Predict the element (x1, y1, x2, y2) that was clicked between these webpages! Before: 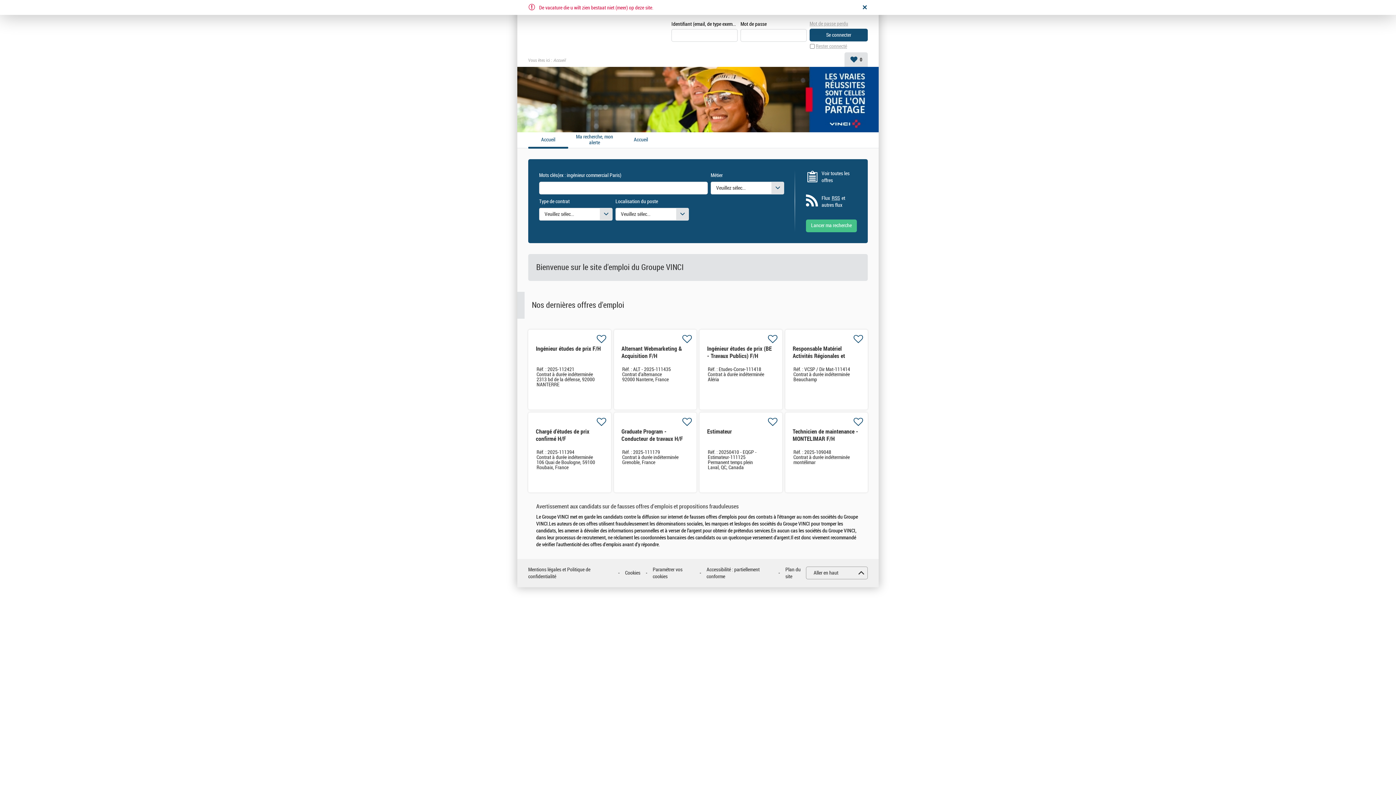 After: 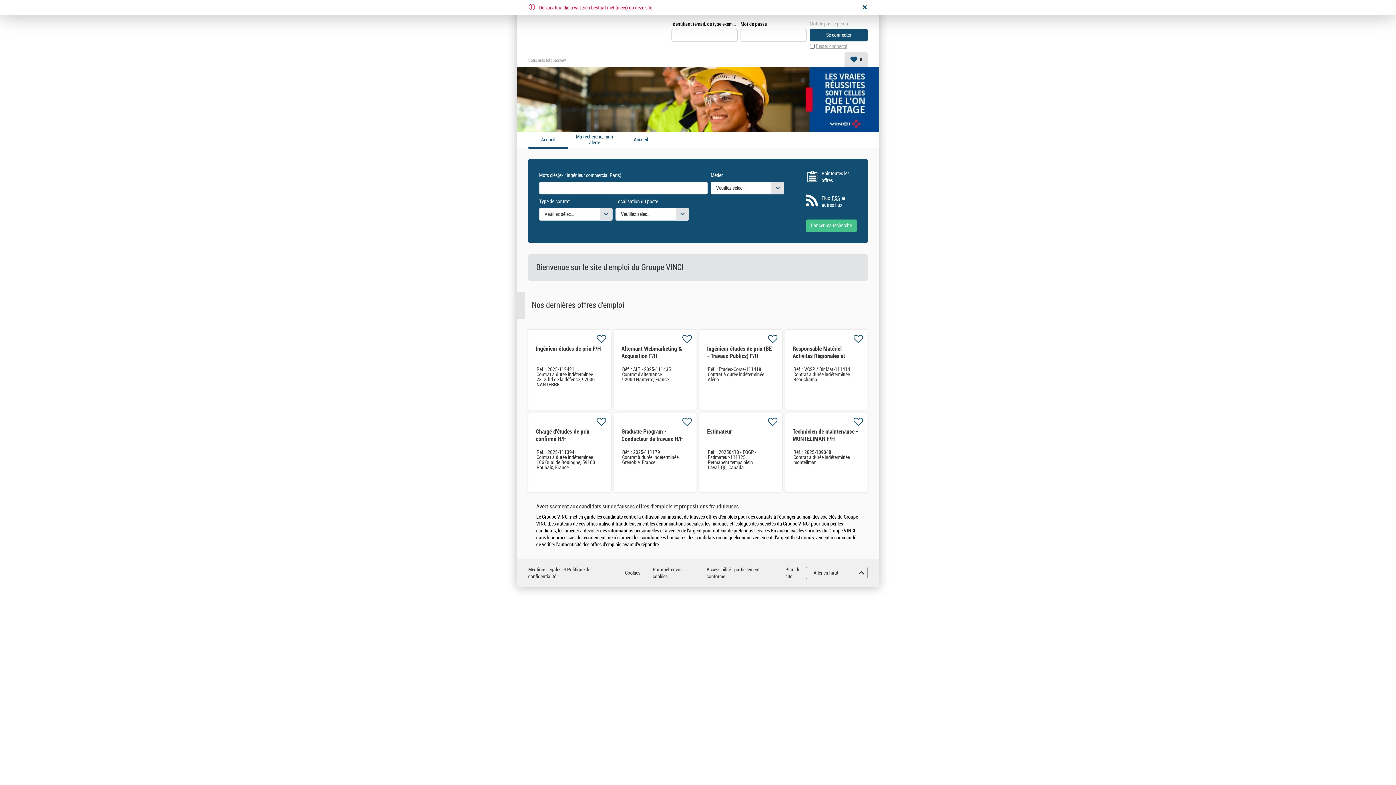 Action: label: Paramétrer vos cookies bbox: (652, 566, 694, 580)